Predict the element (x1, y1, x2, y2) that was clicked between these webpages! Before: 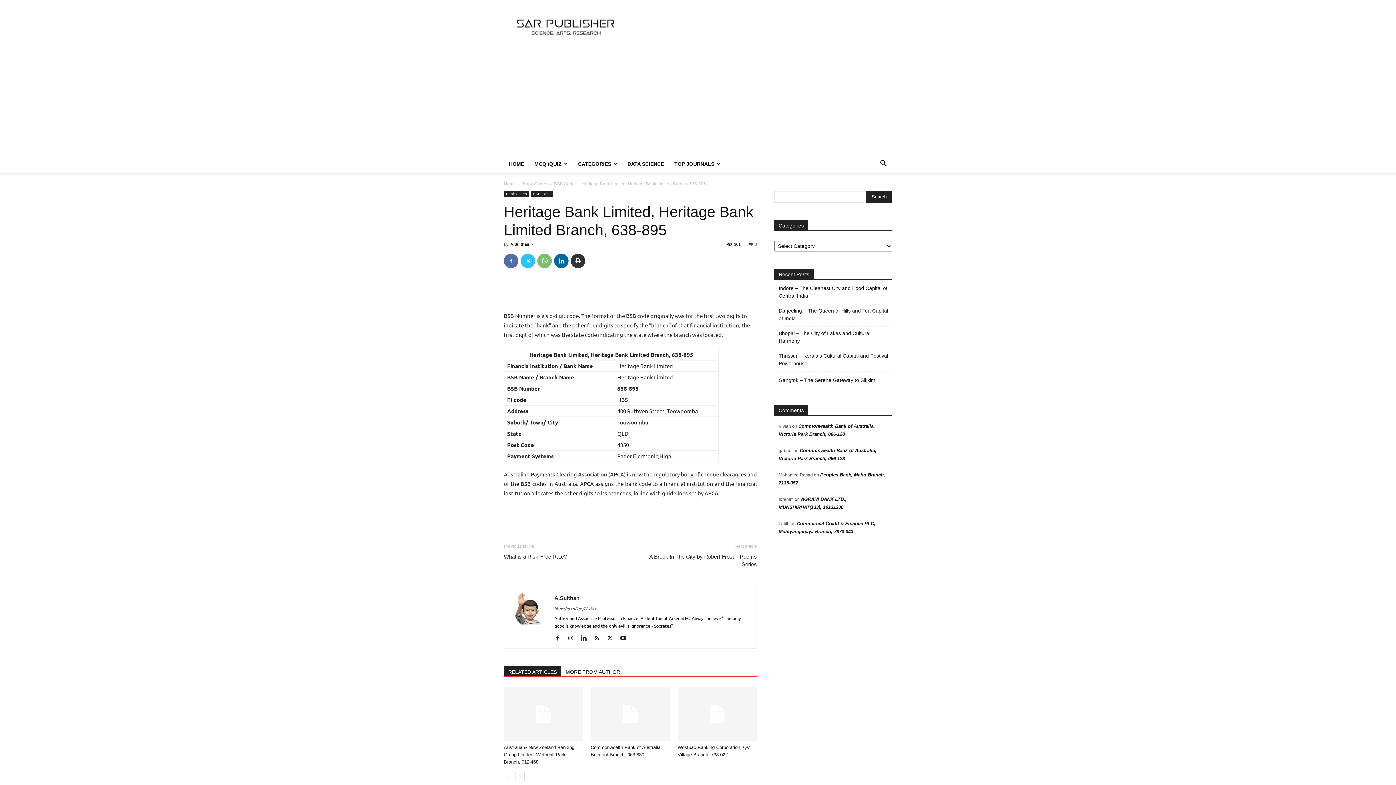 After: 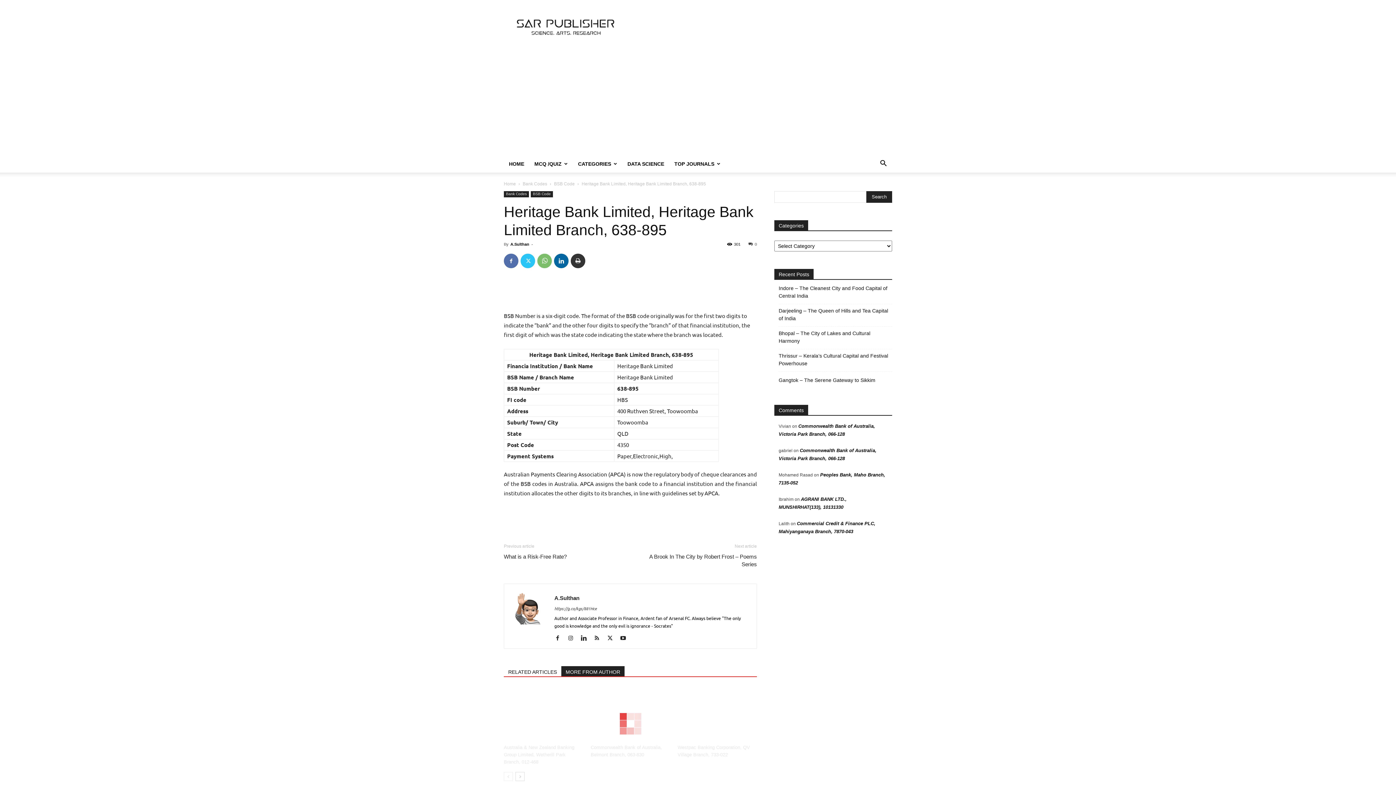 Action: label: MORE FROM AUTHOR bbox: (561, 666, 624, 676)